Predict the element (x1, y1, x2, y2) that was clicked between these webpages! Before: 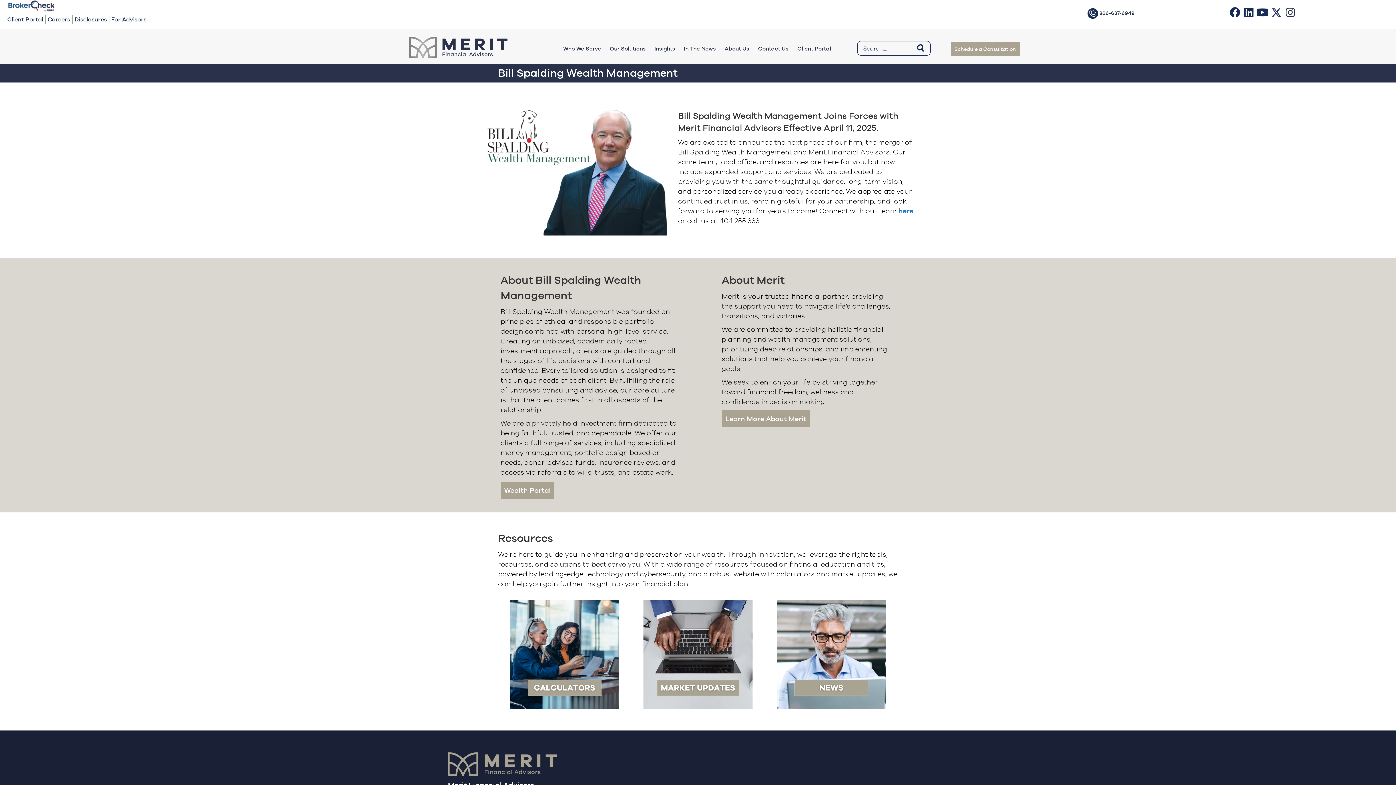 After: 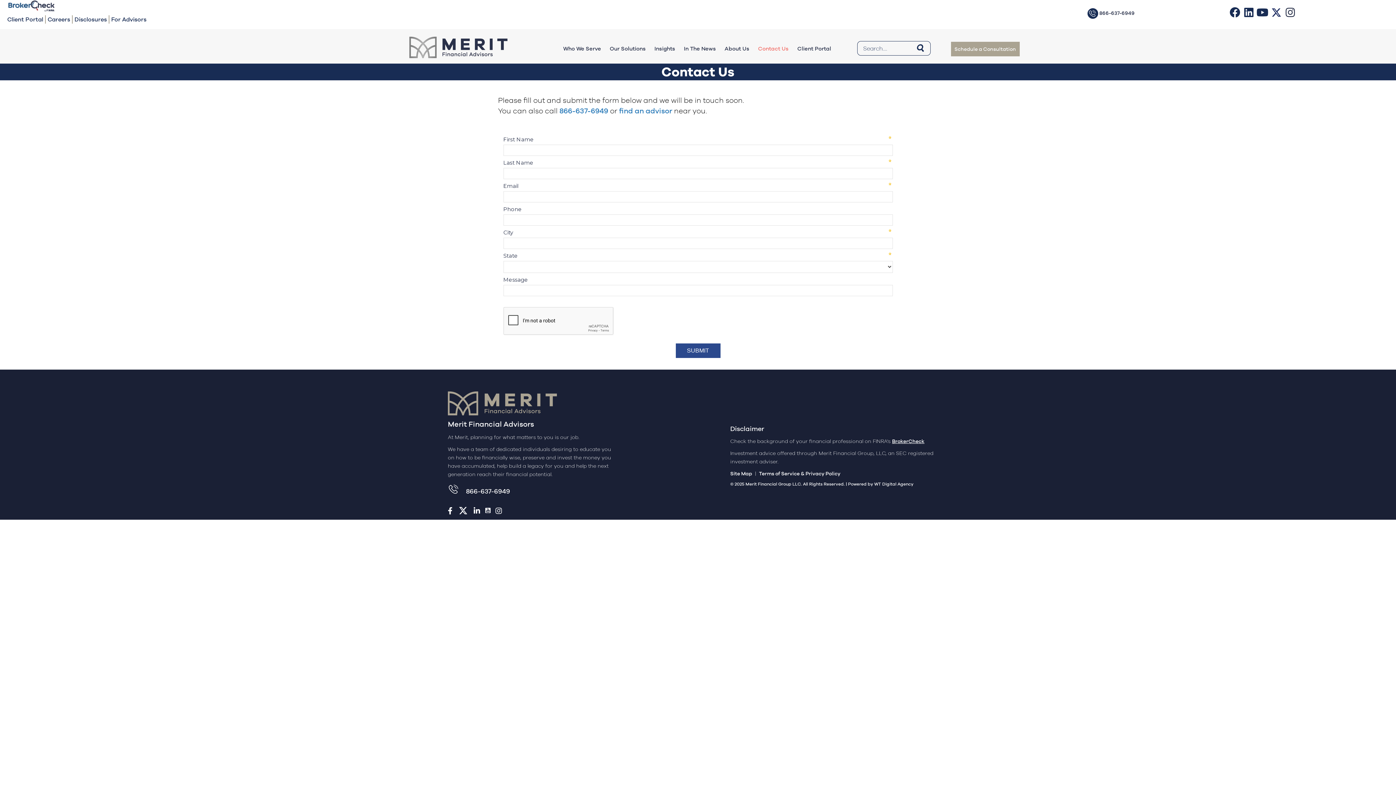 Action: bbox: (753, 37, 793, 59) label: Contact Us